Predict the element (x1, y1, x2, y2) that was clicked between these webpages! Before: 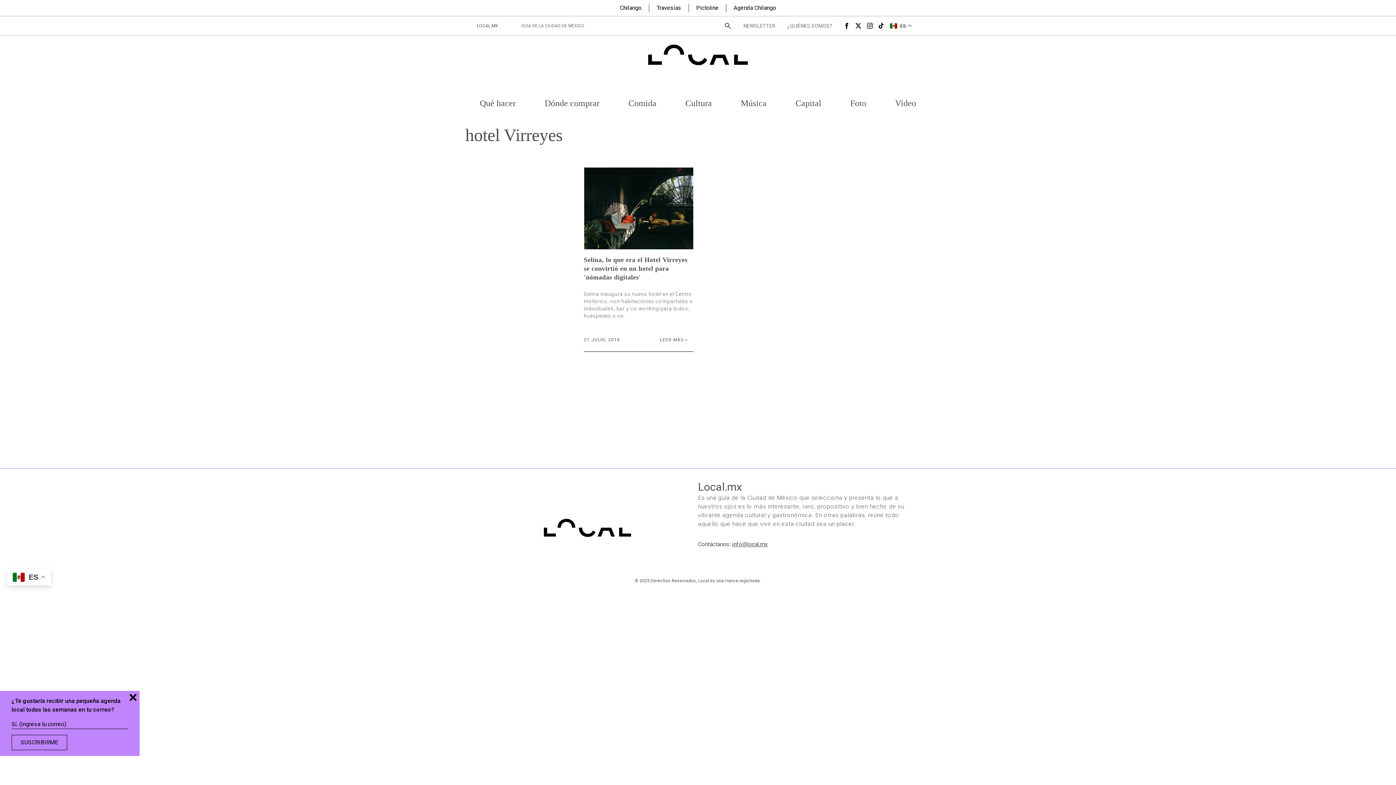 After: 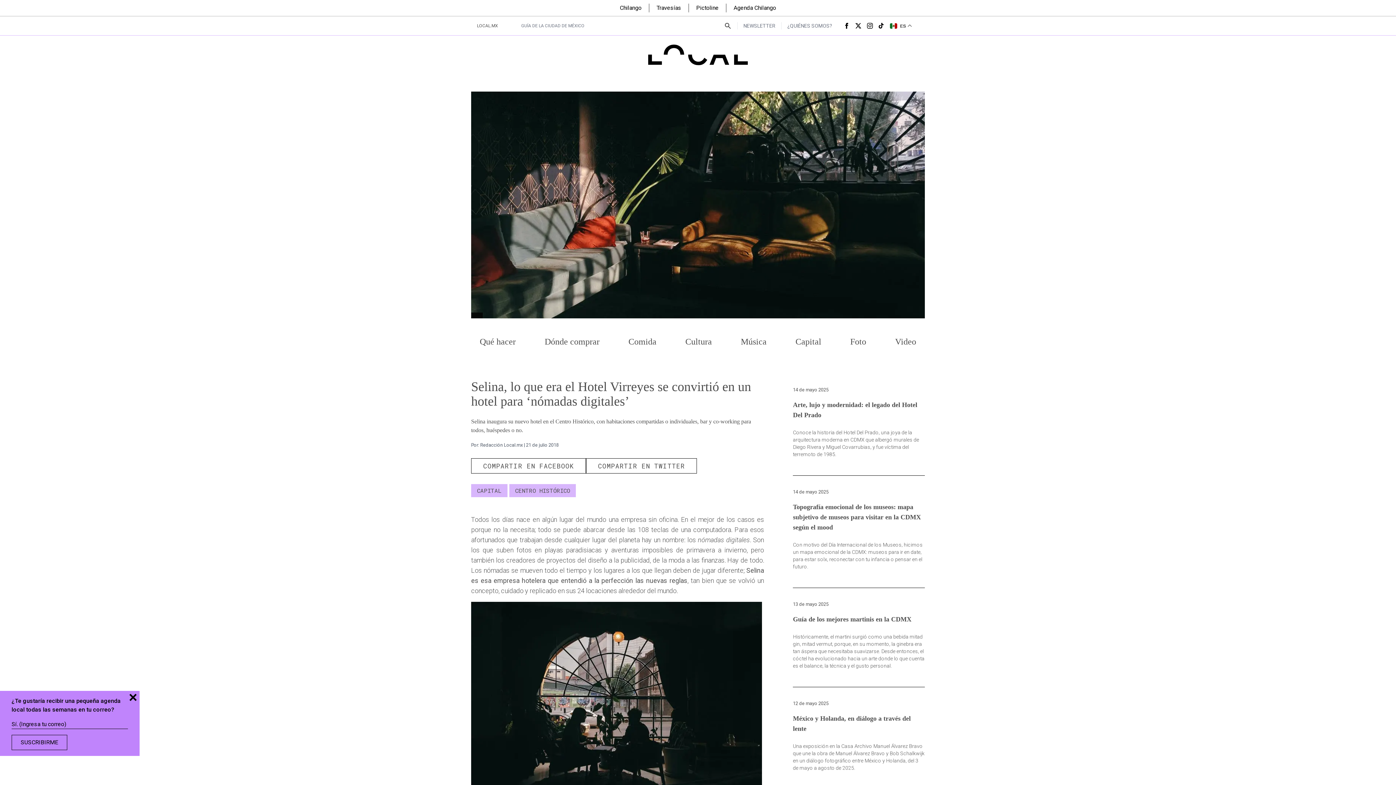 Action: bbox: (584, 167, 693, 249) label: Leer la nota